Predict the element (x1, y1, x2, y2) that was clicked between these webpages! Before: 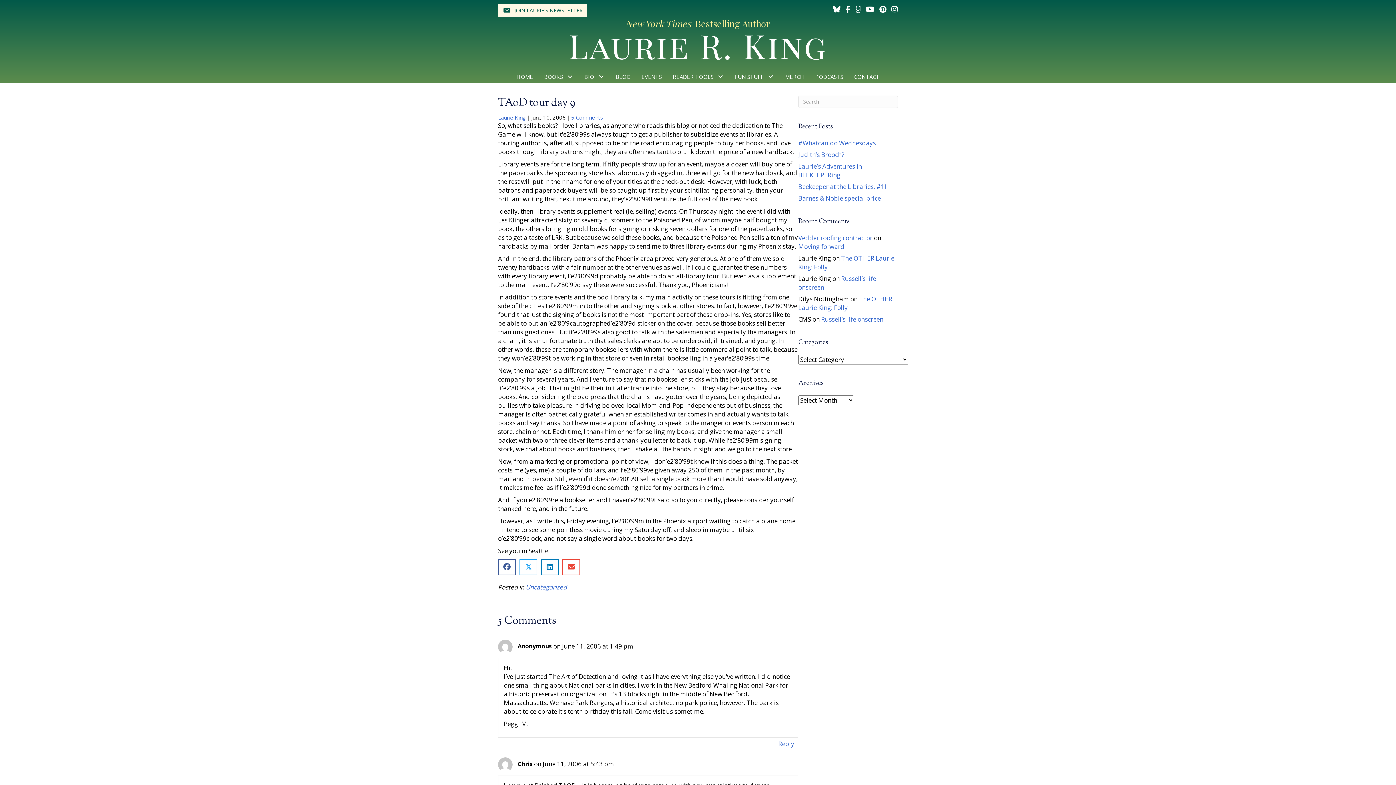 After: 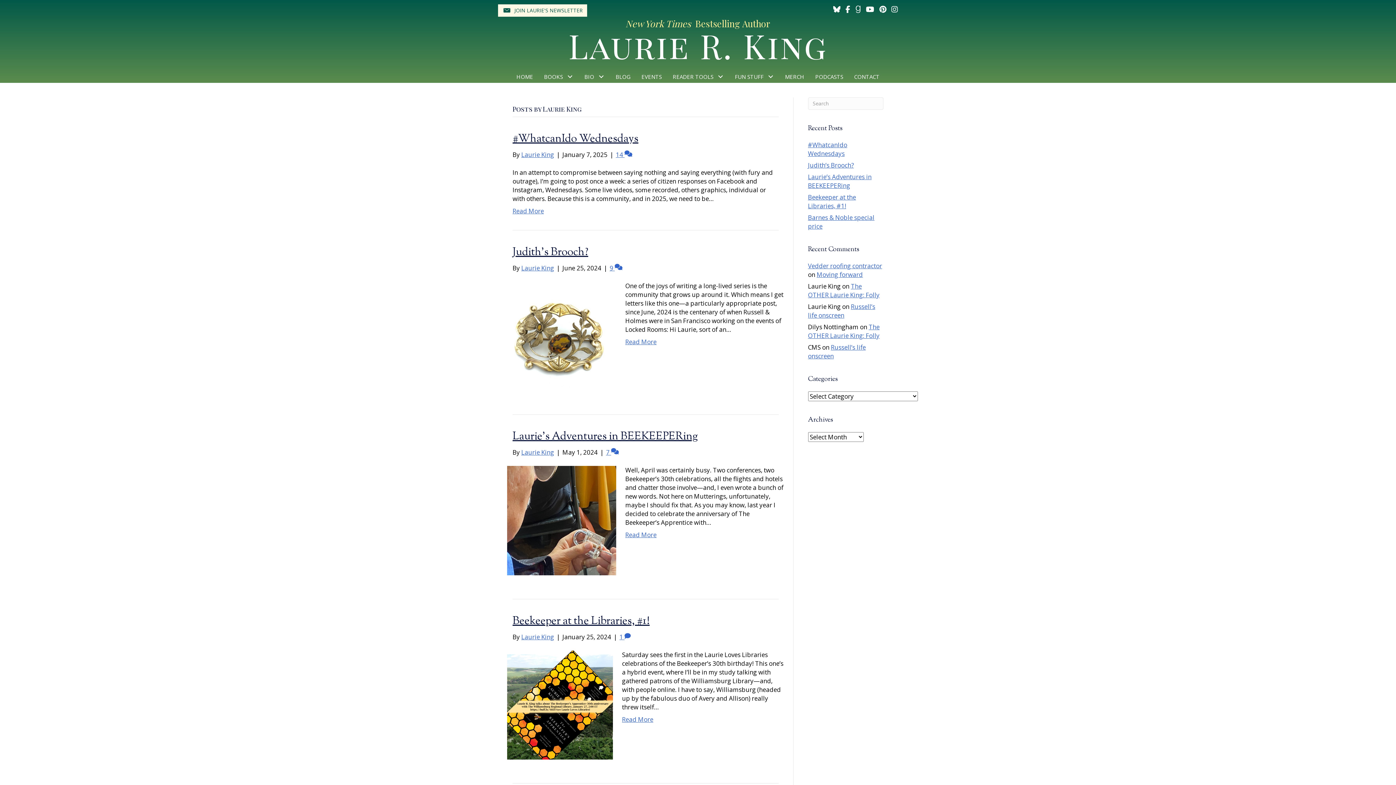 Action: label: Laurie King bbox: (498, 113, 525, 120)